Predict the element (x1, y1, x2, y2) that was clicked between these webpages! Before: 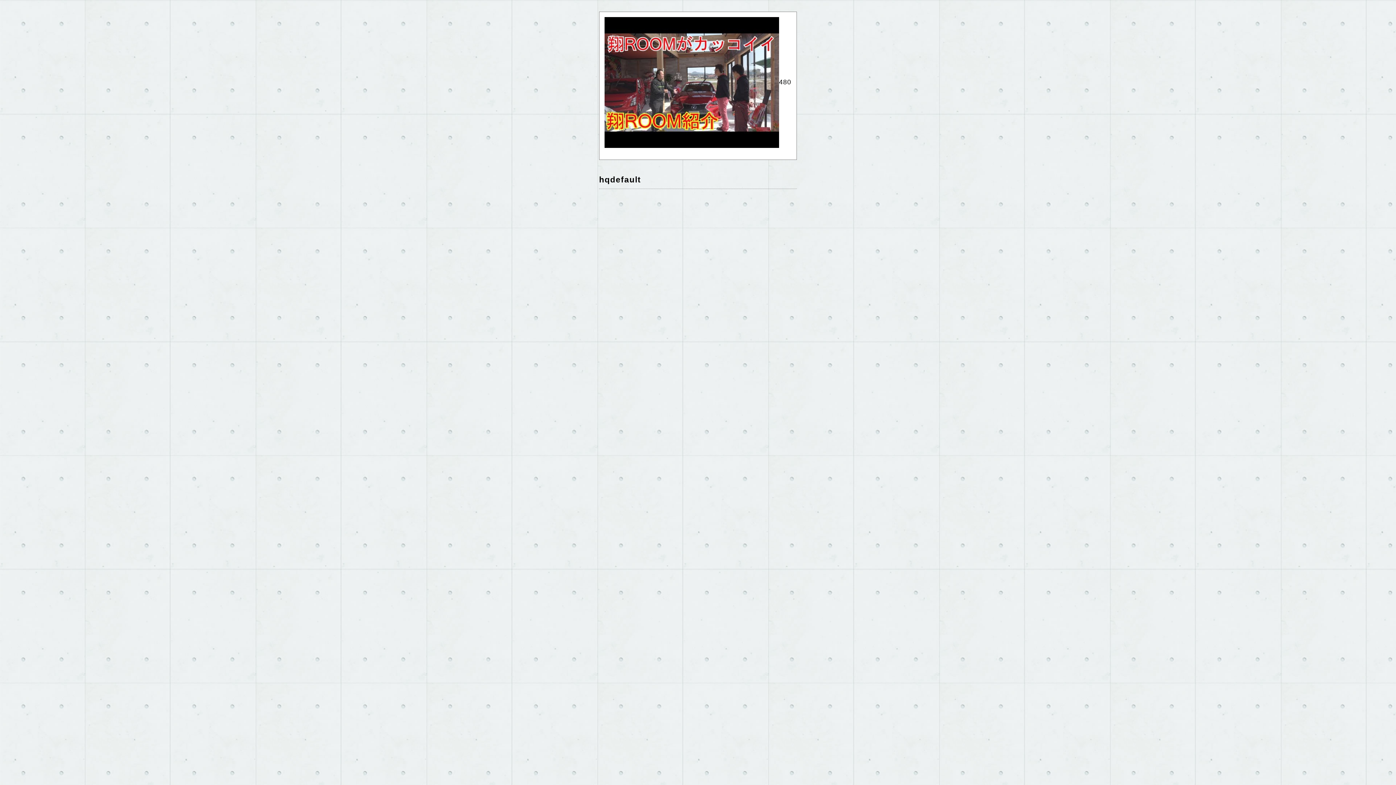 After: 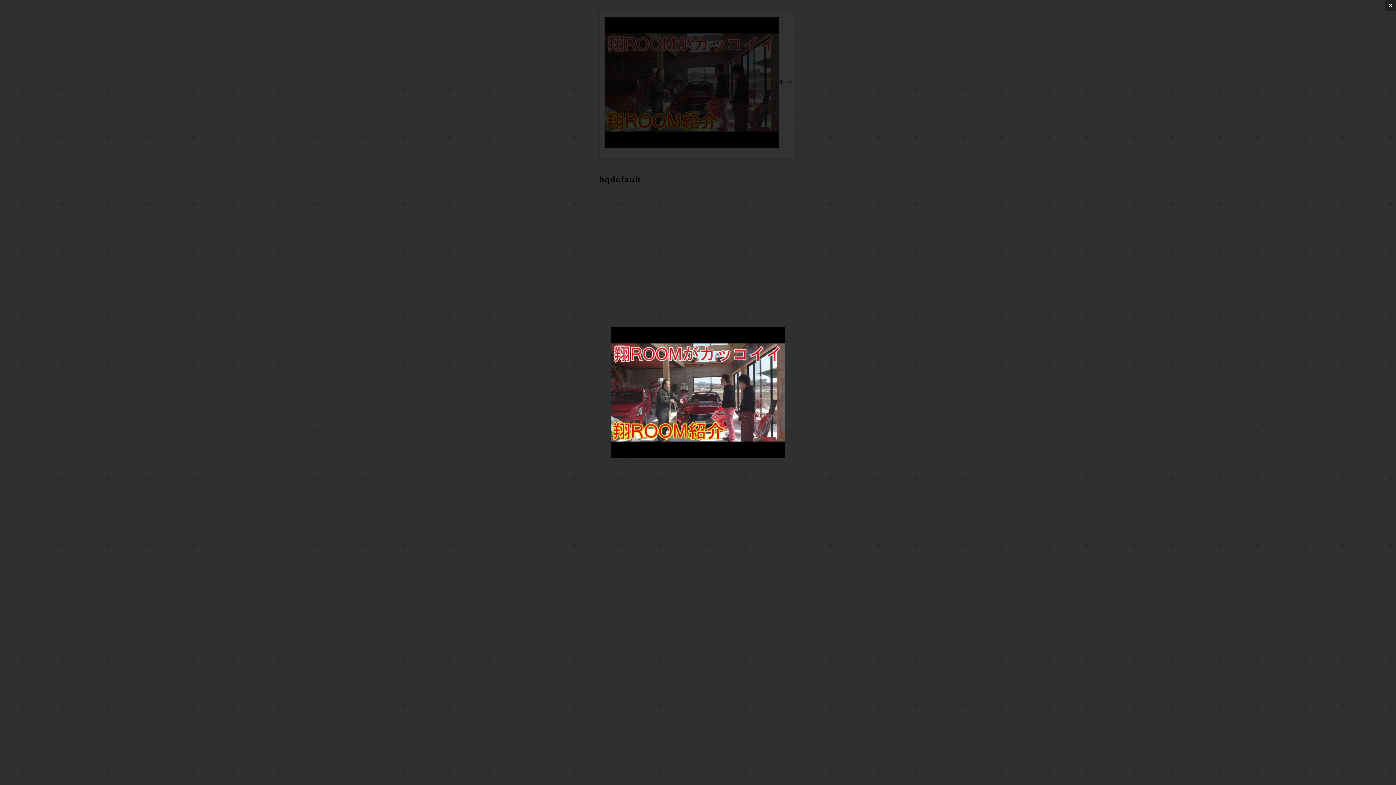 Action: bbox: (604, 78, 779, 85)